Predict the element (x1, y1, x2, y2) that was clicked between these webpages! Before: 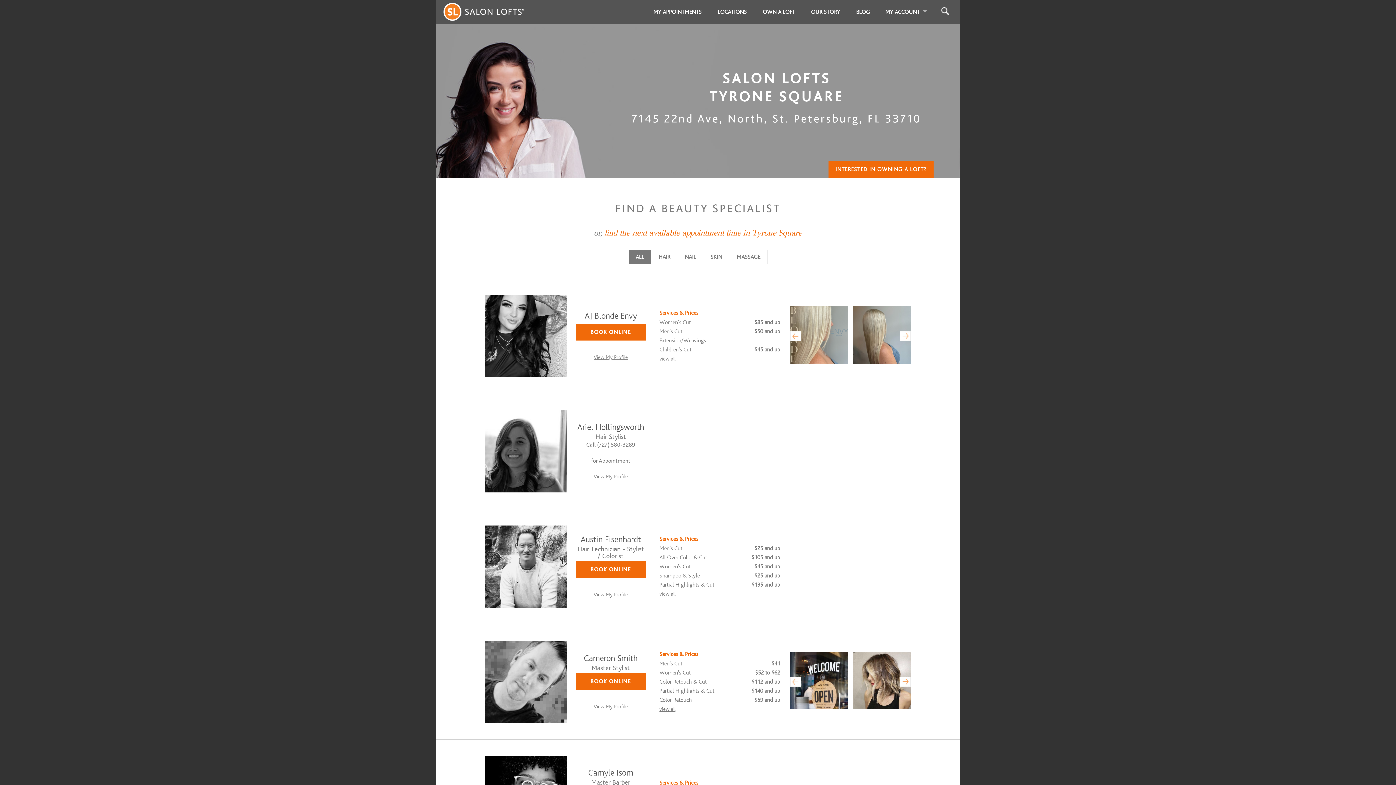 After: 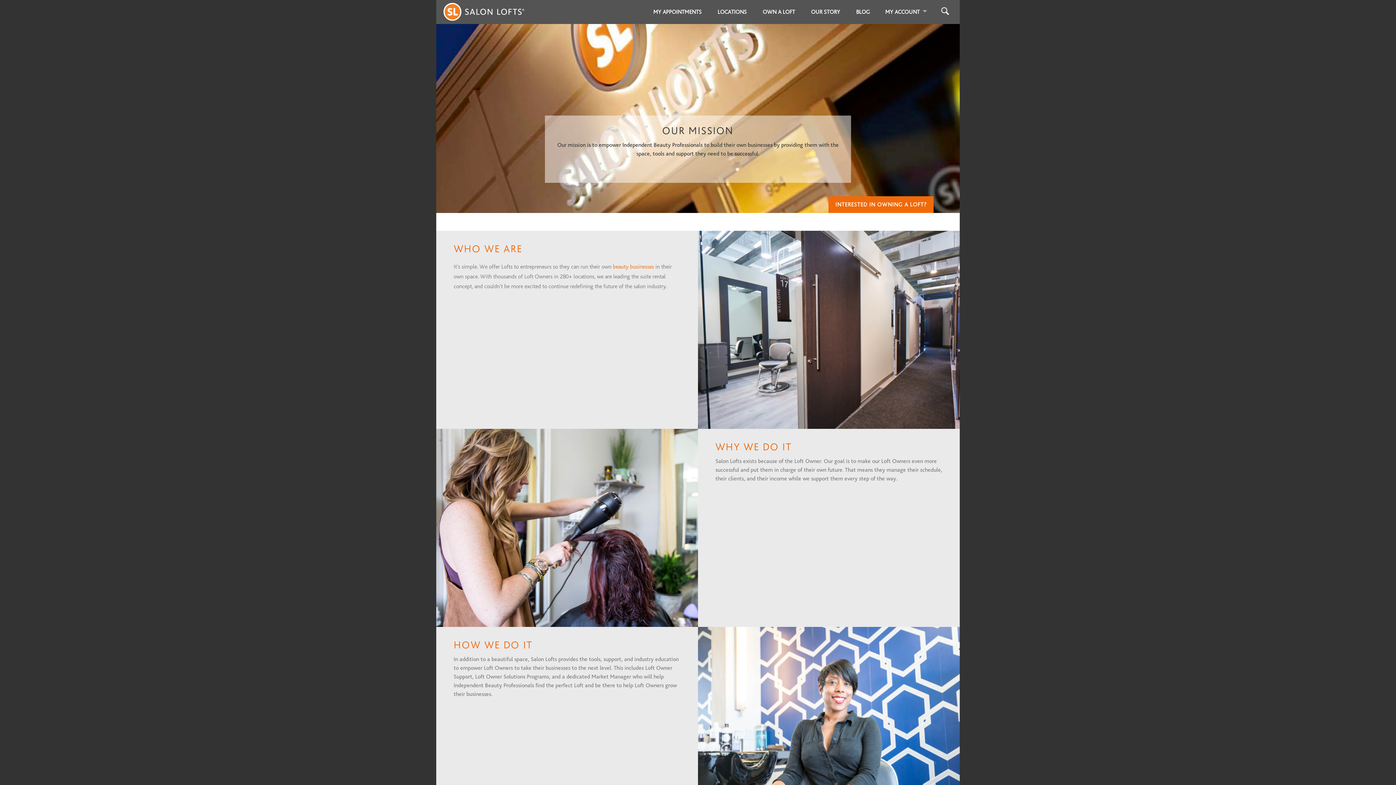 Action: bbox: (803, 0, 848, 24) label: OUR STORY